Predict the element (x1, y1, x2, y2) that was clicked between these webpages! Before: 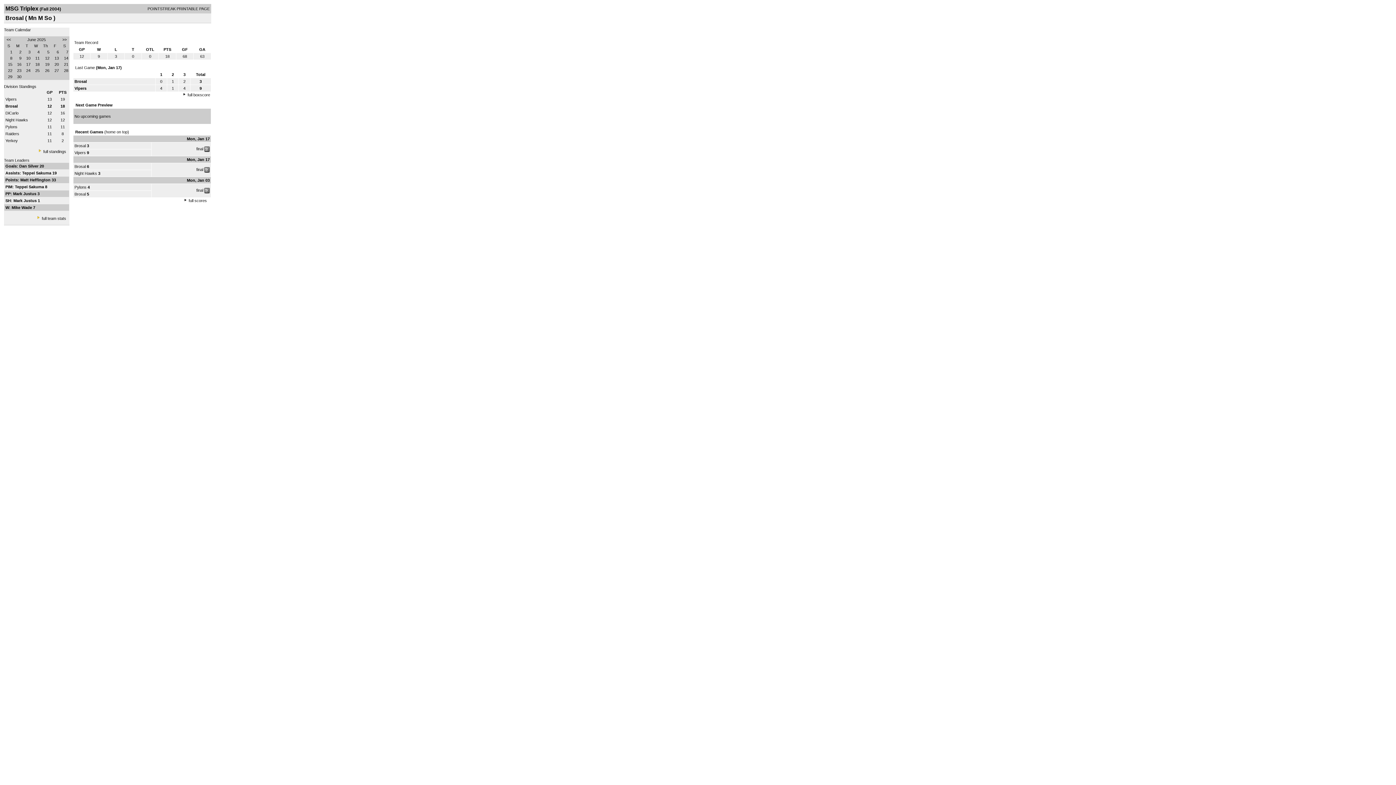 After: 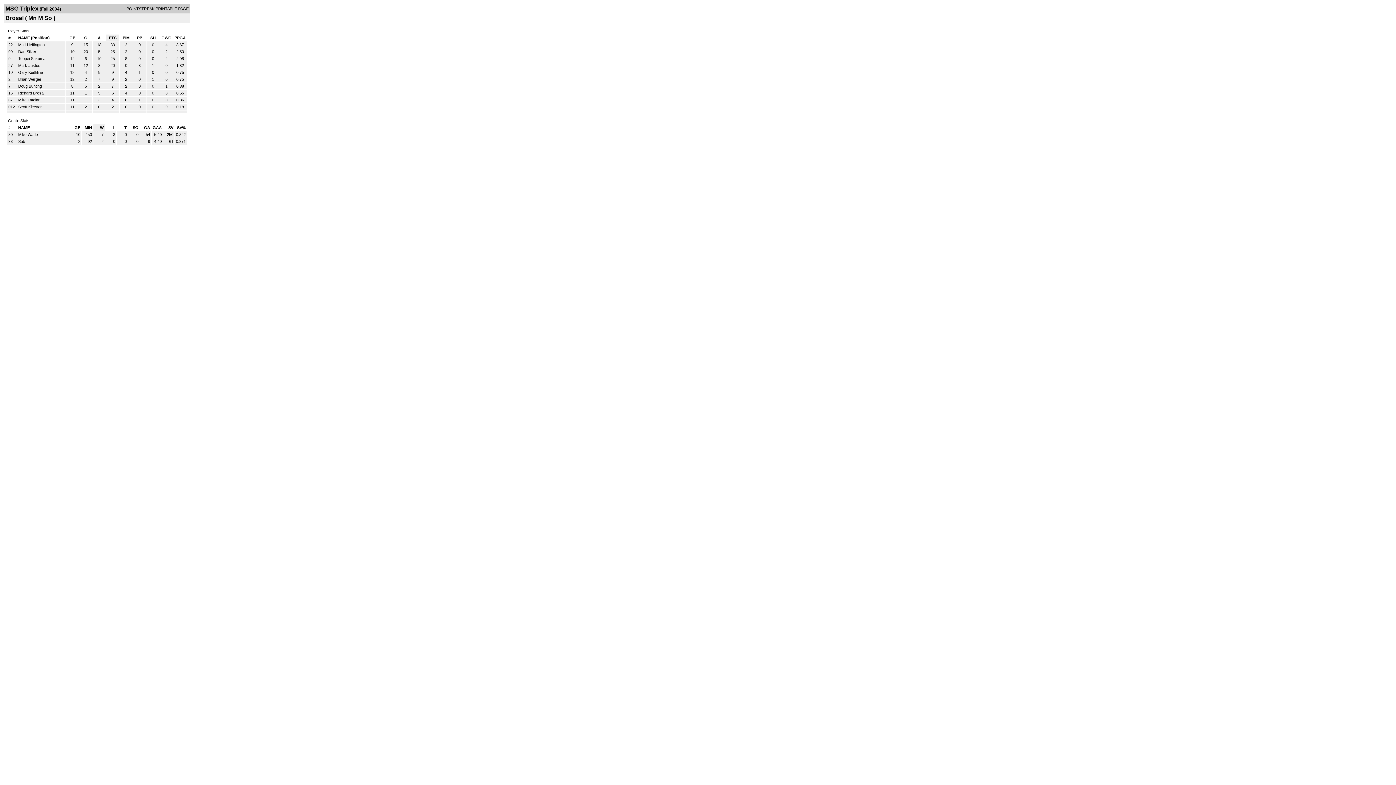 Action: bbox: (41, 216, 66, 220) label: full team stats